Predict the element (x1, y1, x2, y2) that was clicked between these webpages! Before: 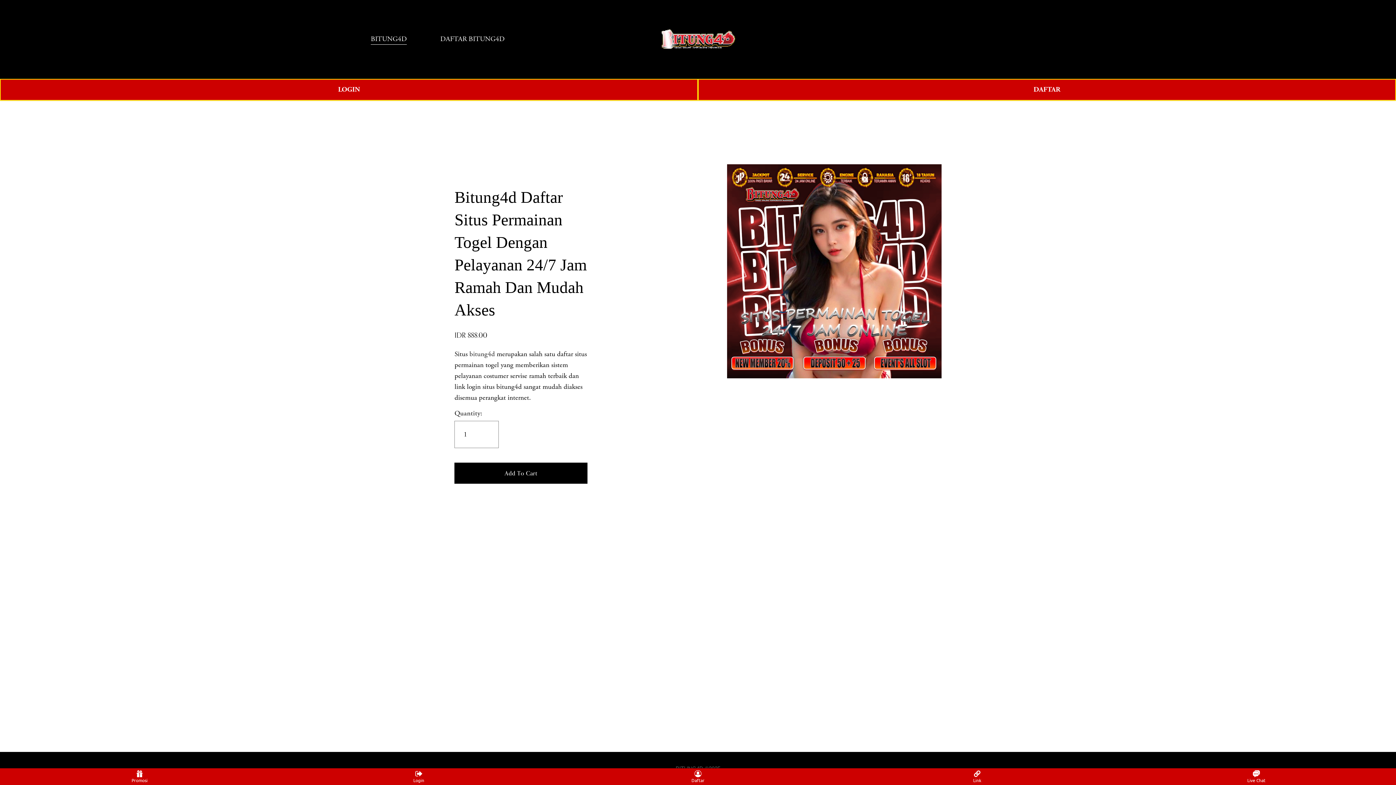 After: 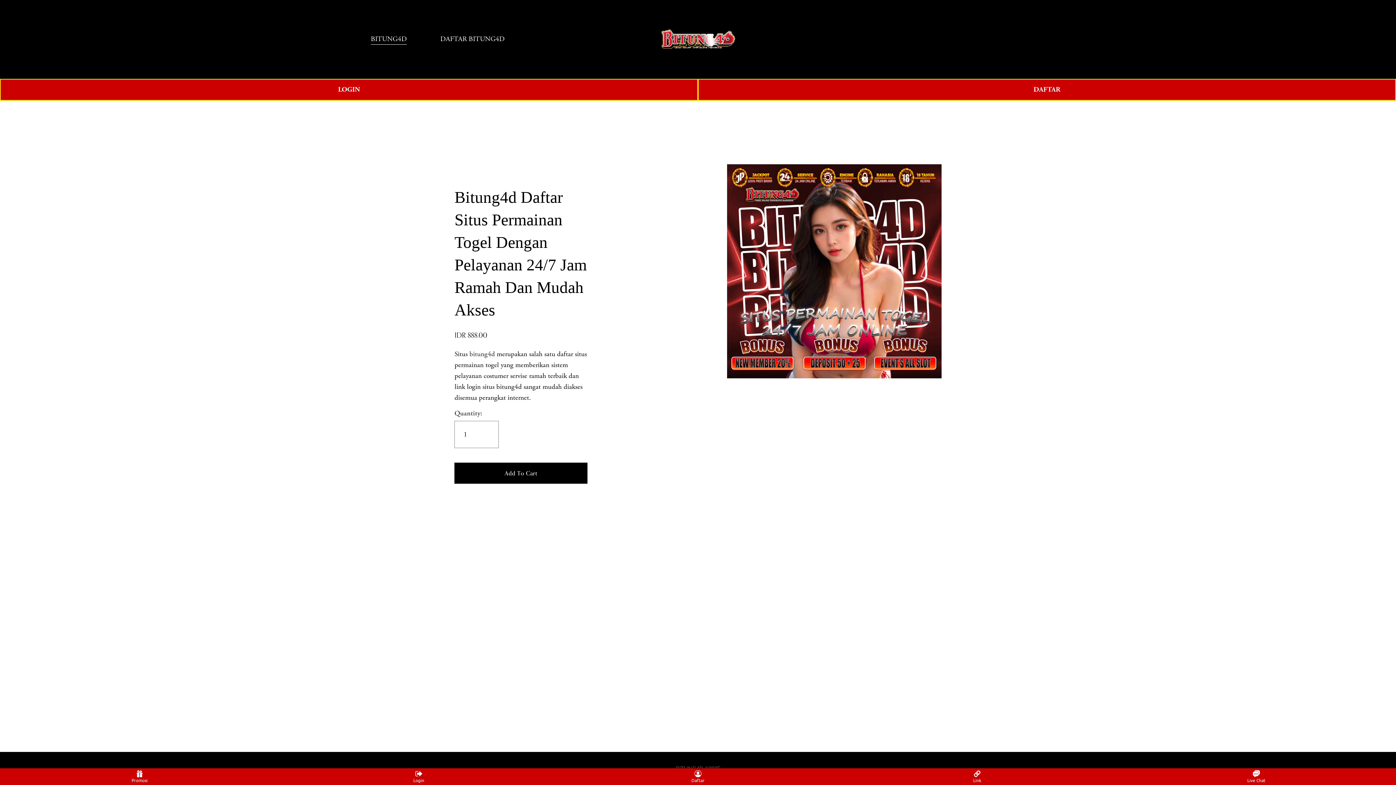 Action: label: bitung4d bbox: (469, 349, 495, 358)